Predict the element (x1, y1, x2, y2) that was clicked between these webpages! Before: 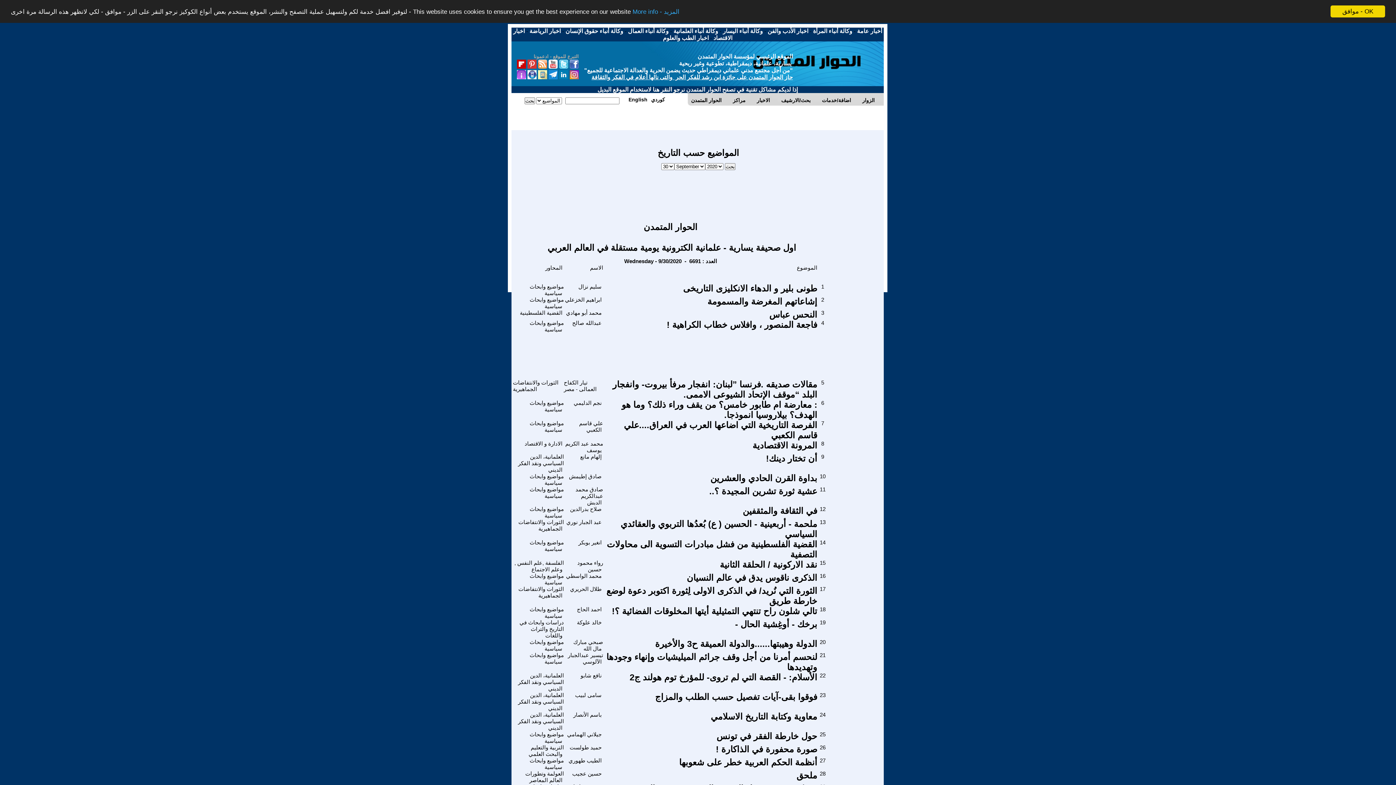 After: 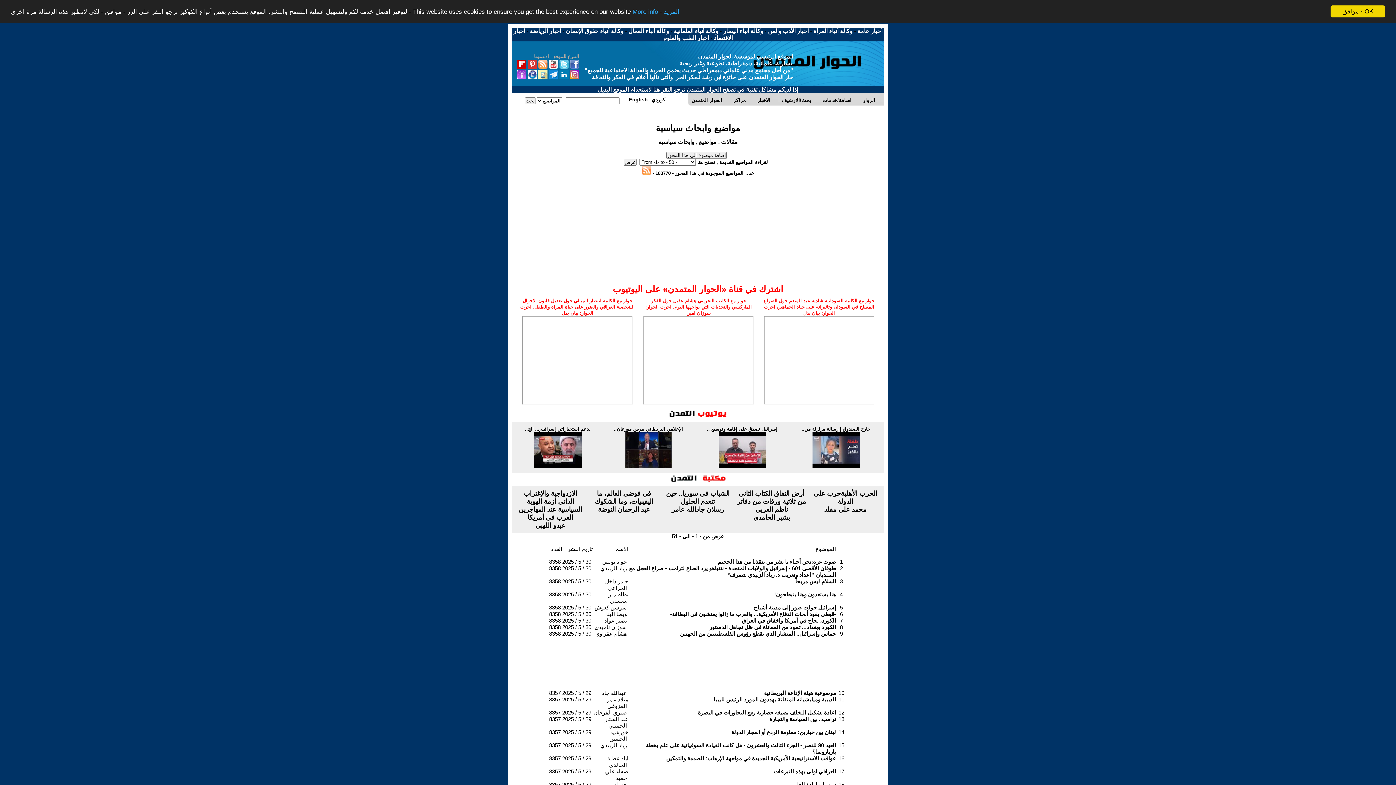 Action: label: مواضيع وابحاث سياسية bbox: (529, 400, 564, 412)